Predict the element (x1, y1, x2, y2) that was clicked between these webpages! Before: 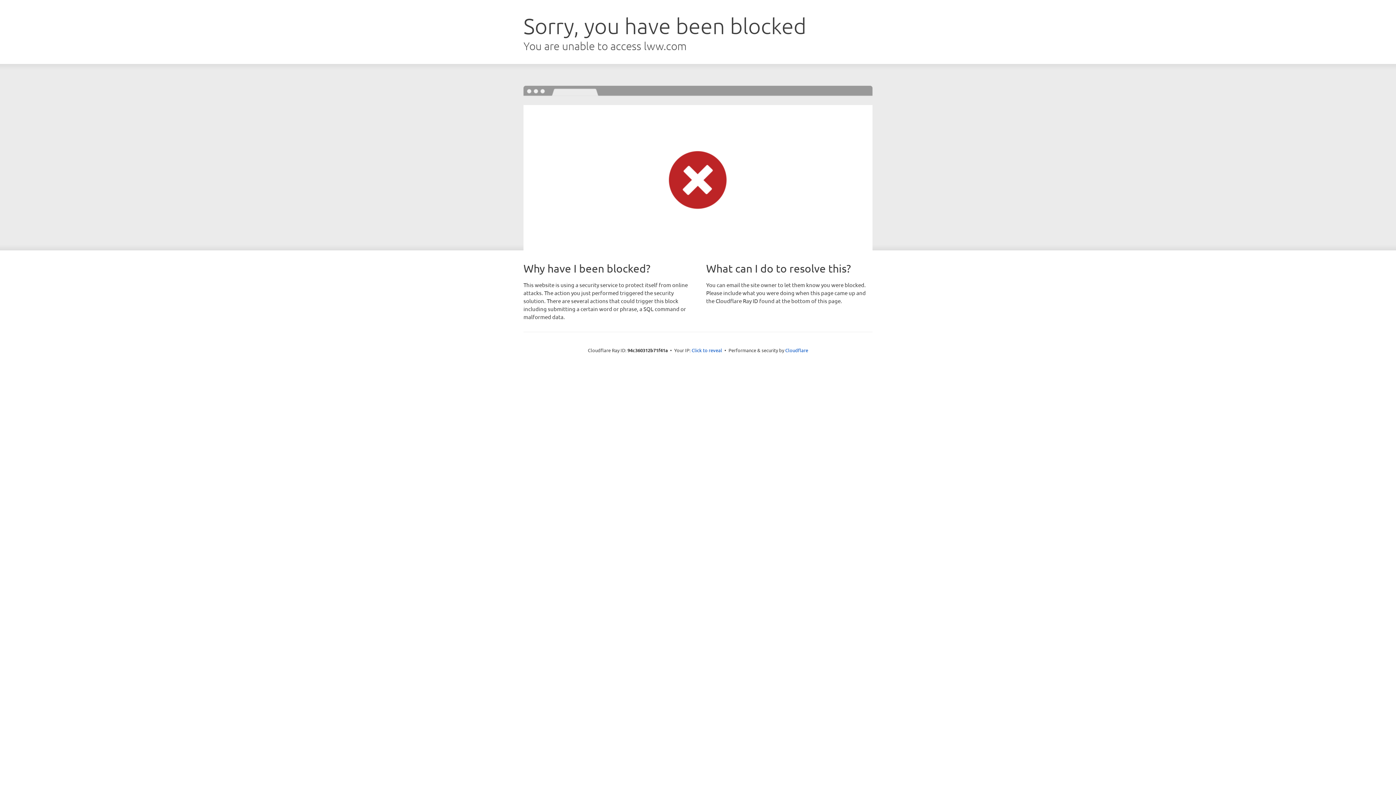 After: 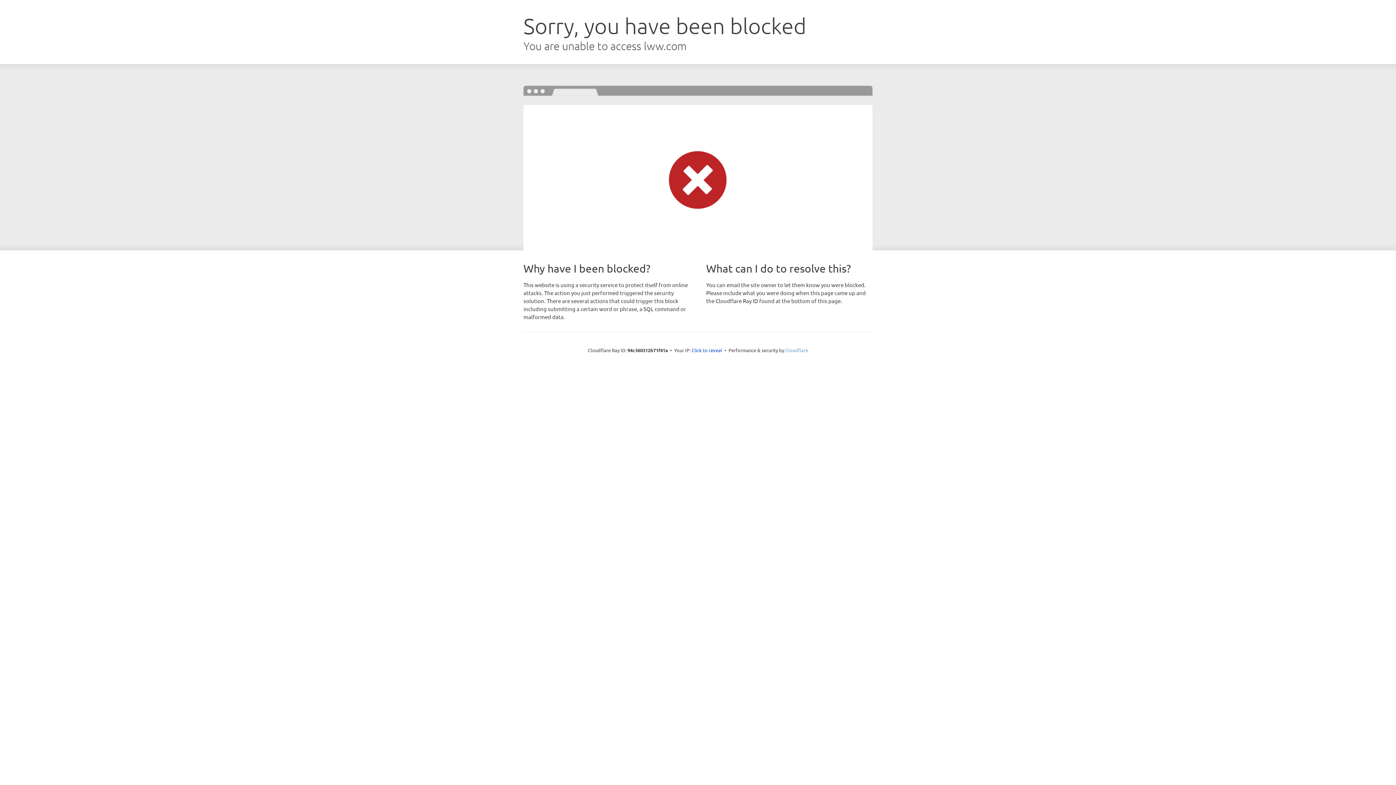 Action: label: Cloudflare bbox: (785, 347, 808, 353)